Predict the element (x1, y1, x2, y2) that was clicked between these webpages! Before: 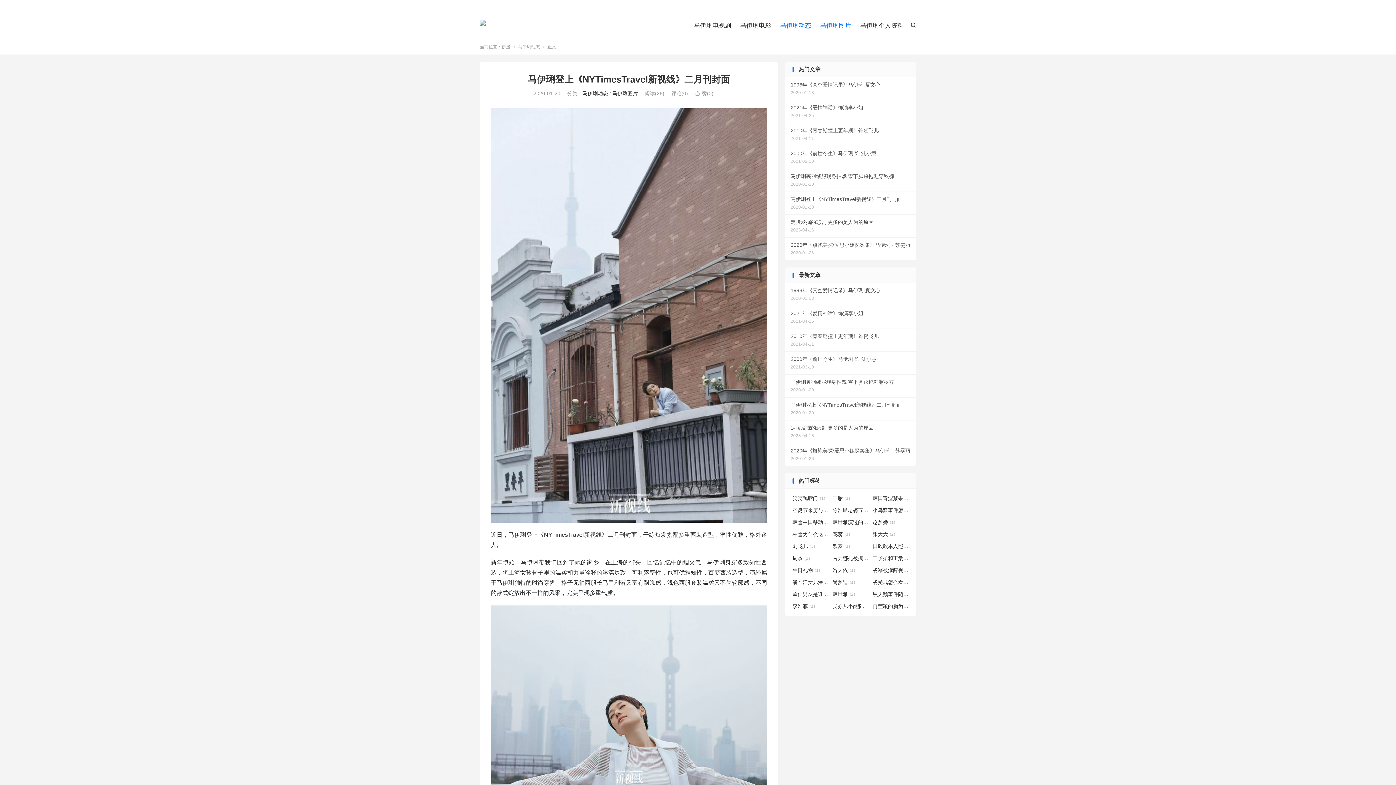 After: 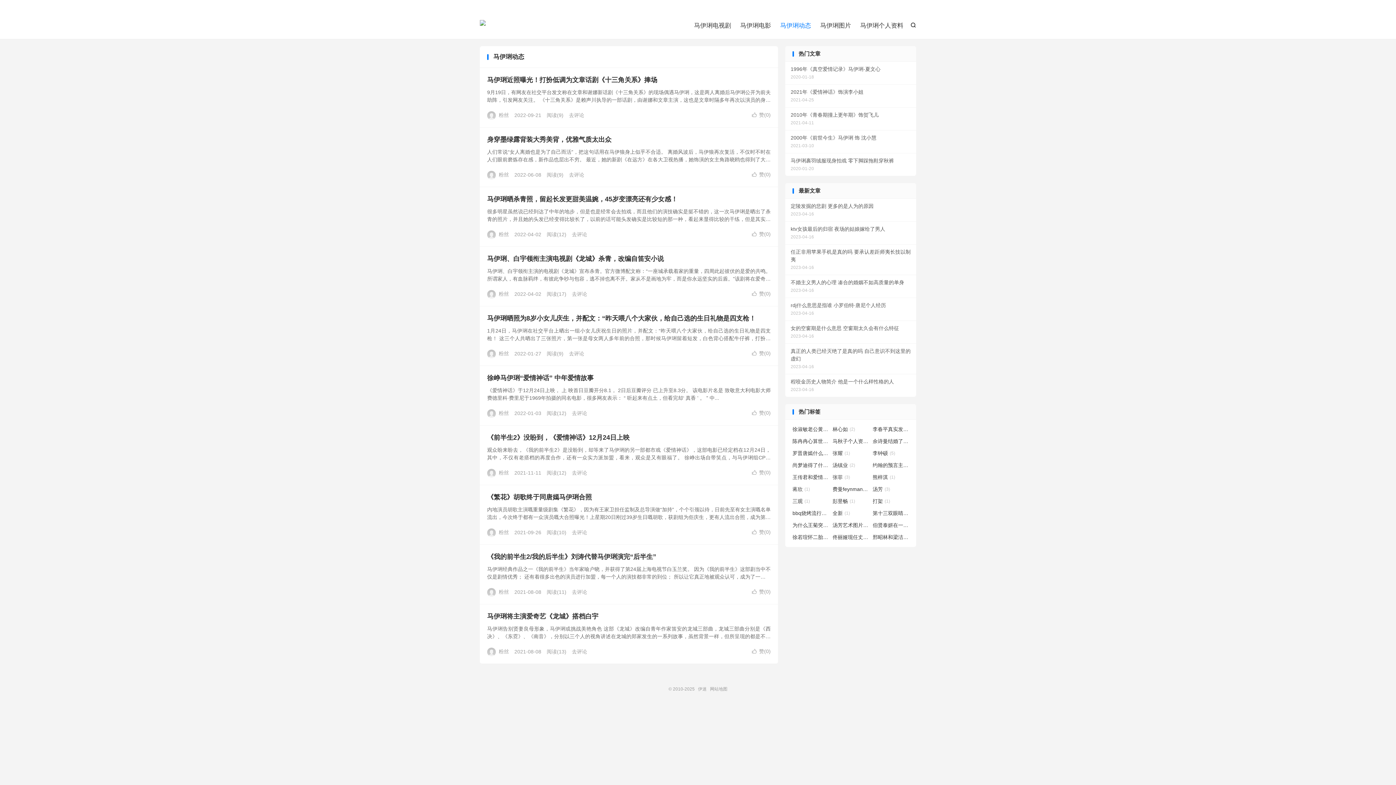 Action: label: 马伊琍动态 bbox: (582, 90, 608, 96)